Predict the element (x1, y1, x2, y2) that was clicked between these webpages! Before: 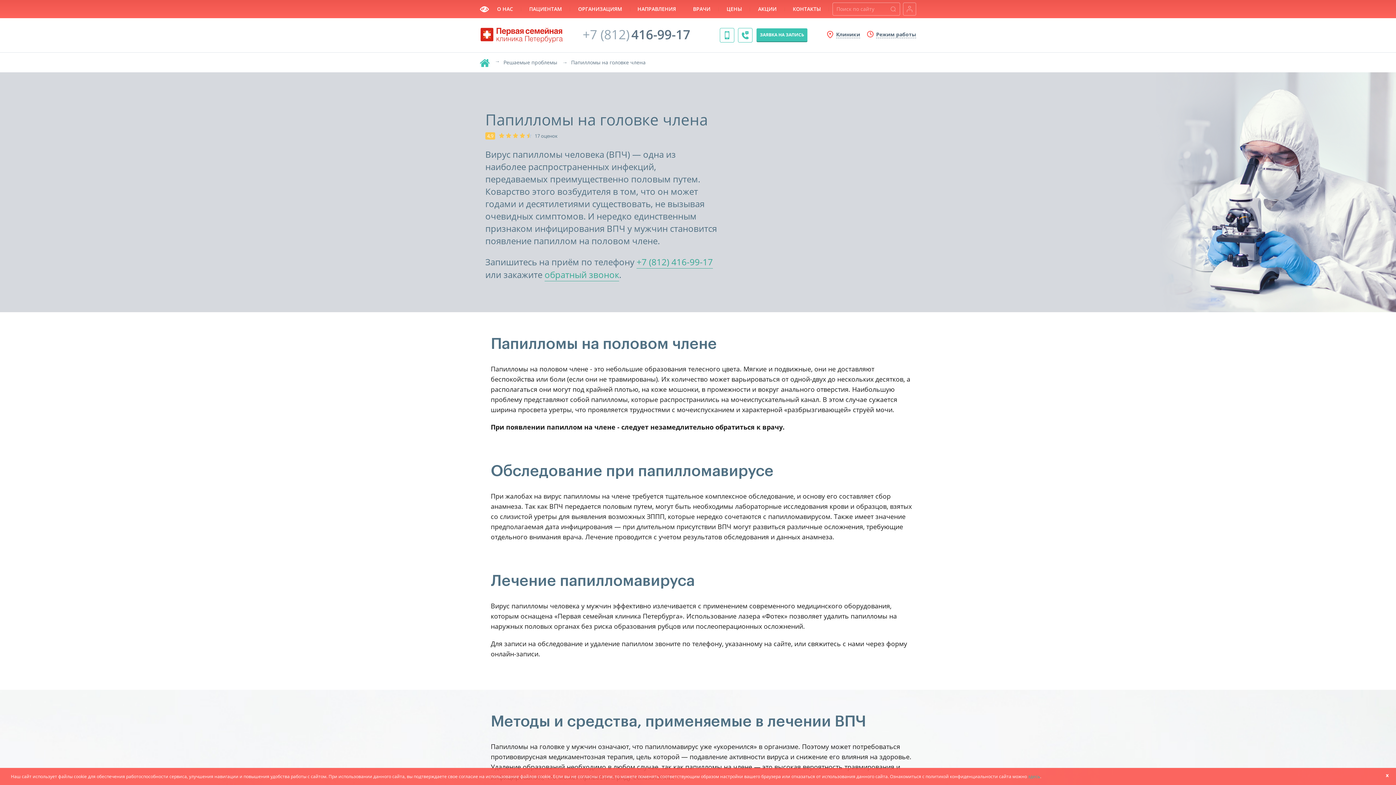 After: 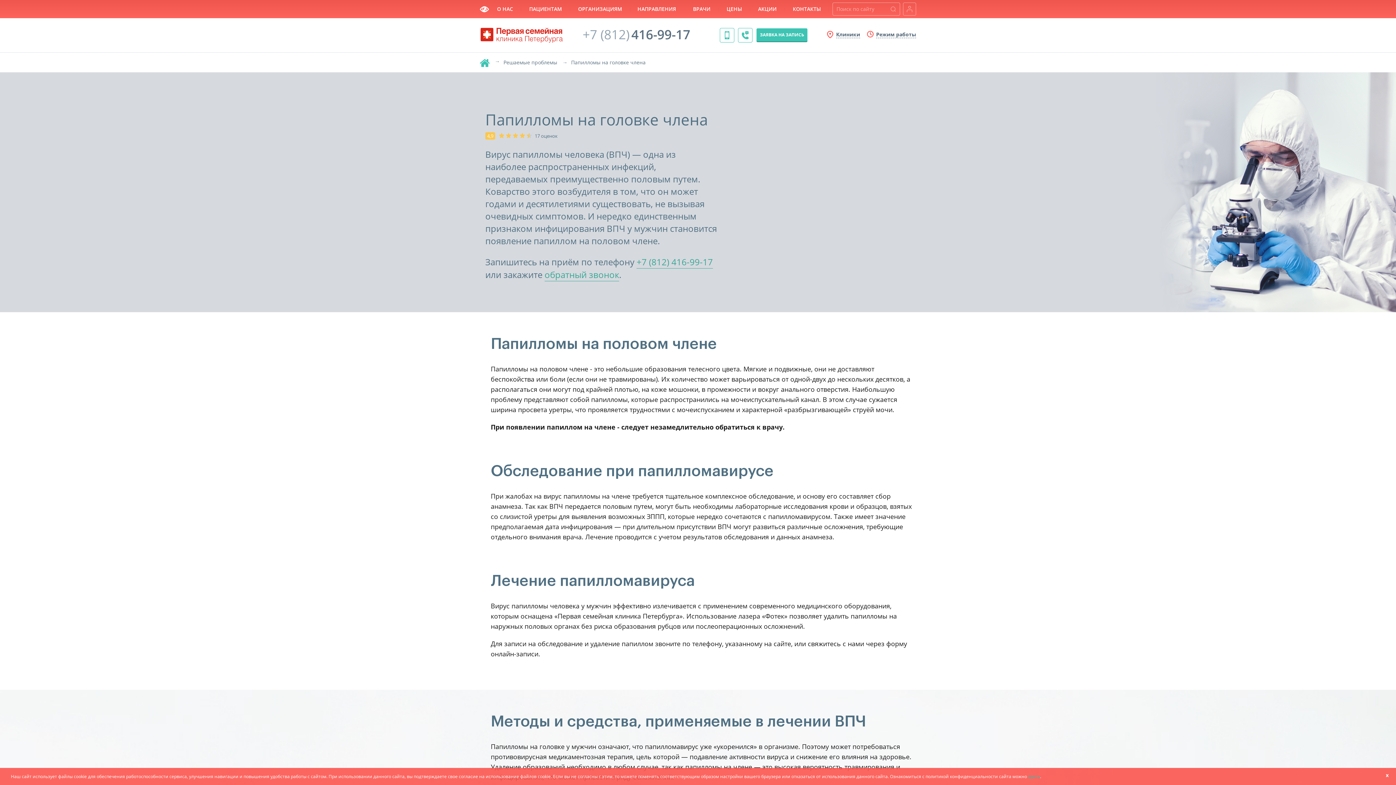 Action: label: здесь bbox: (1028, 773, 1040, 780)